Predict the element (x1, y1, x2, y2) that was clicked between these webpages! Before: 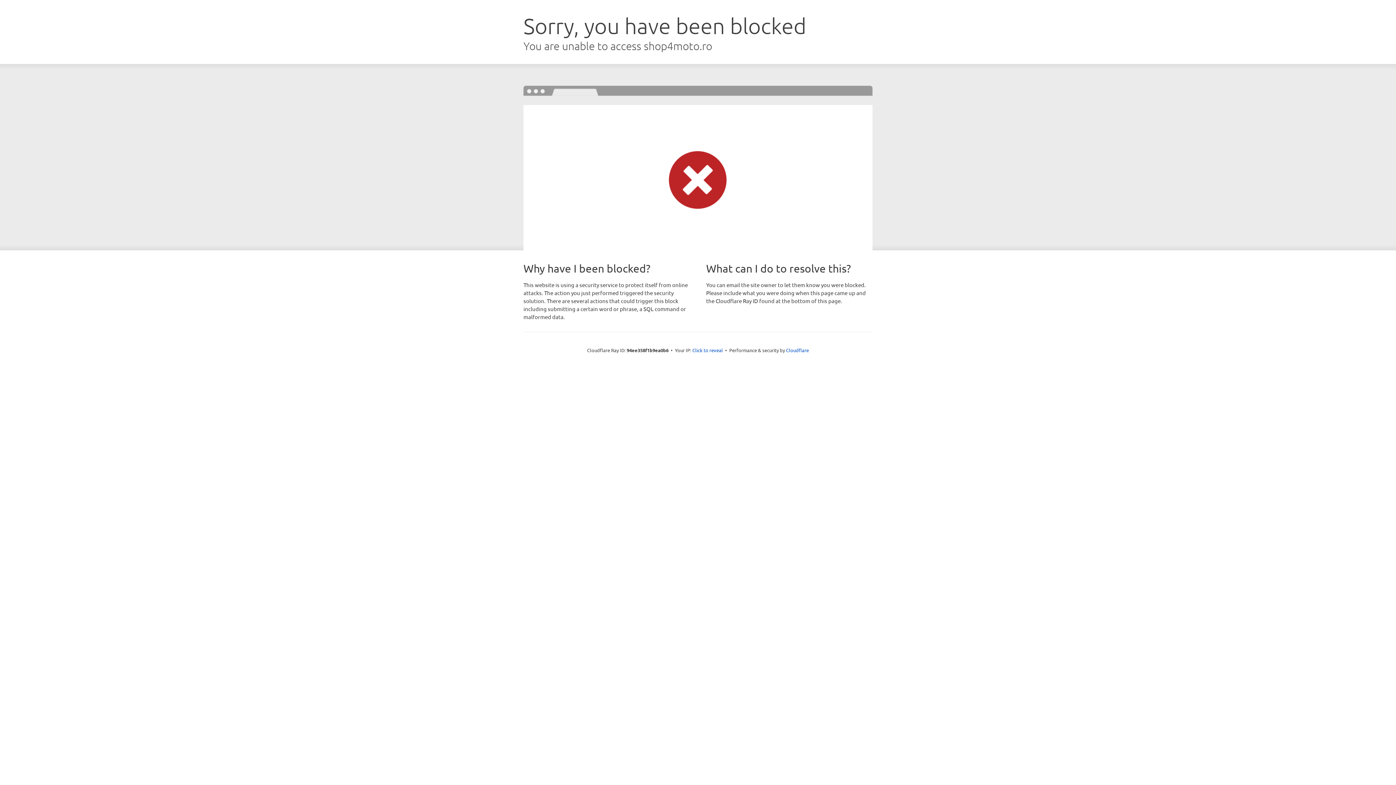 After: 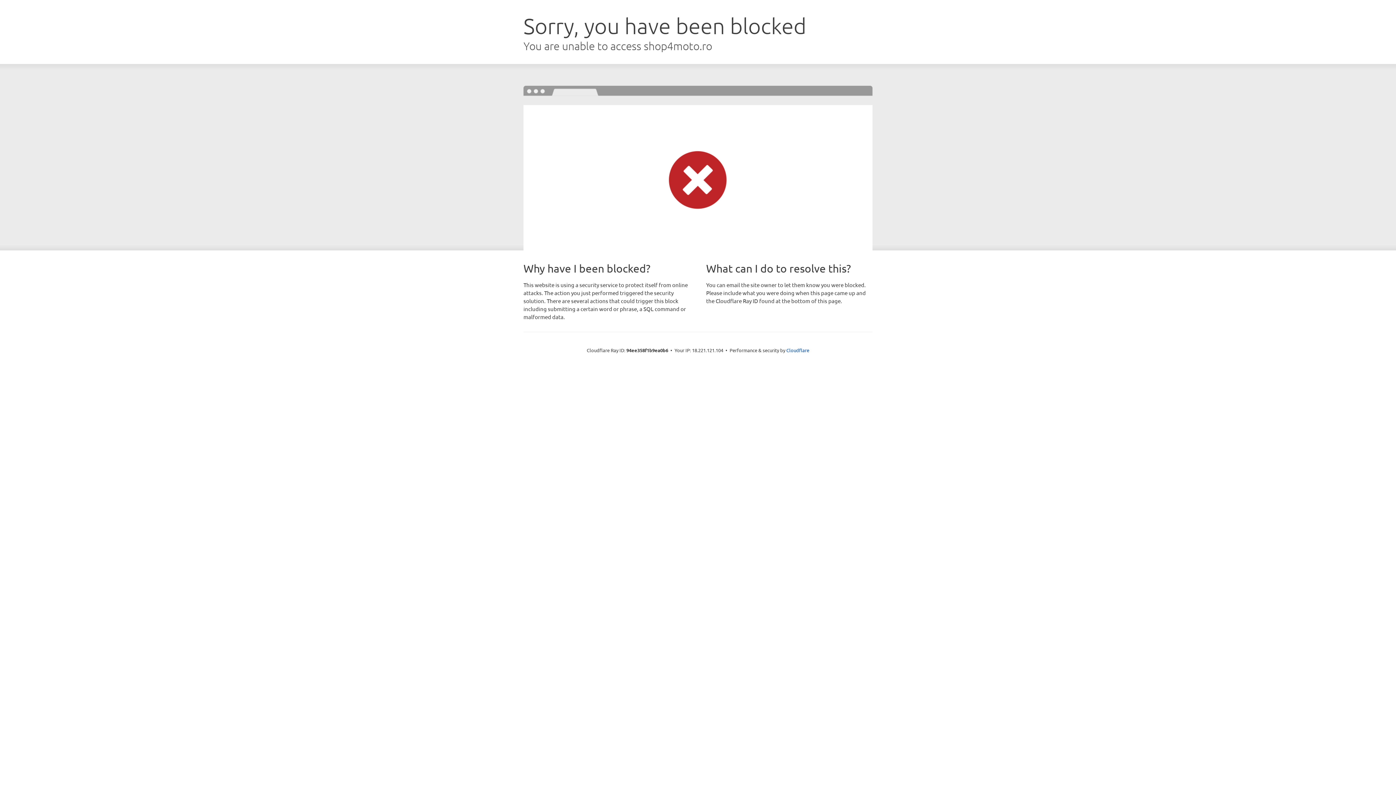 Action: label: Click to reveal bbox: (692, 346, 723, 353)